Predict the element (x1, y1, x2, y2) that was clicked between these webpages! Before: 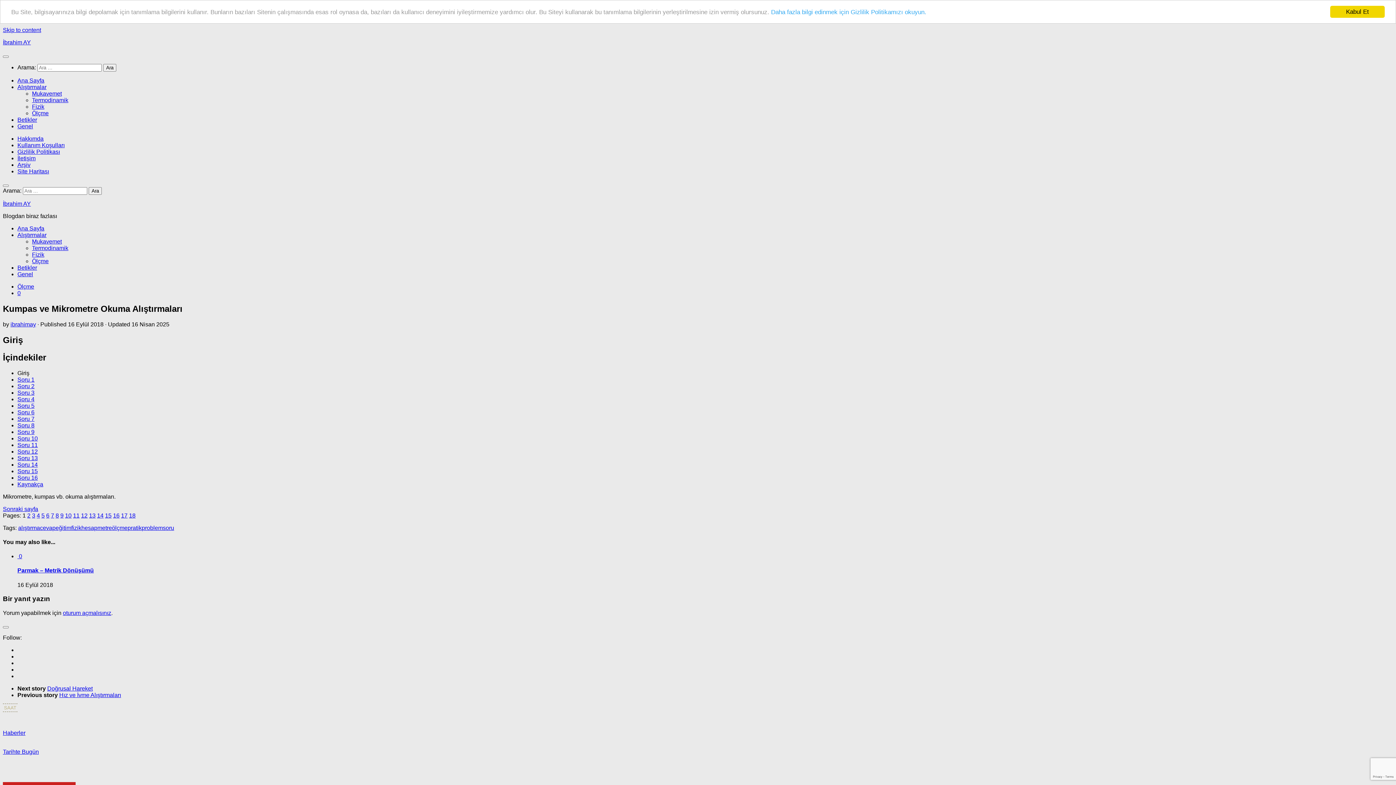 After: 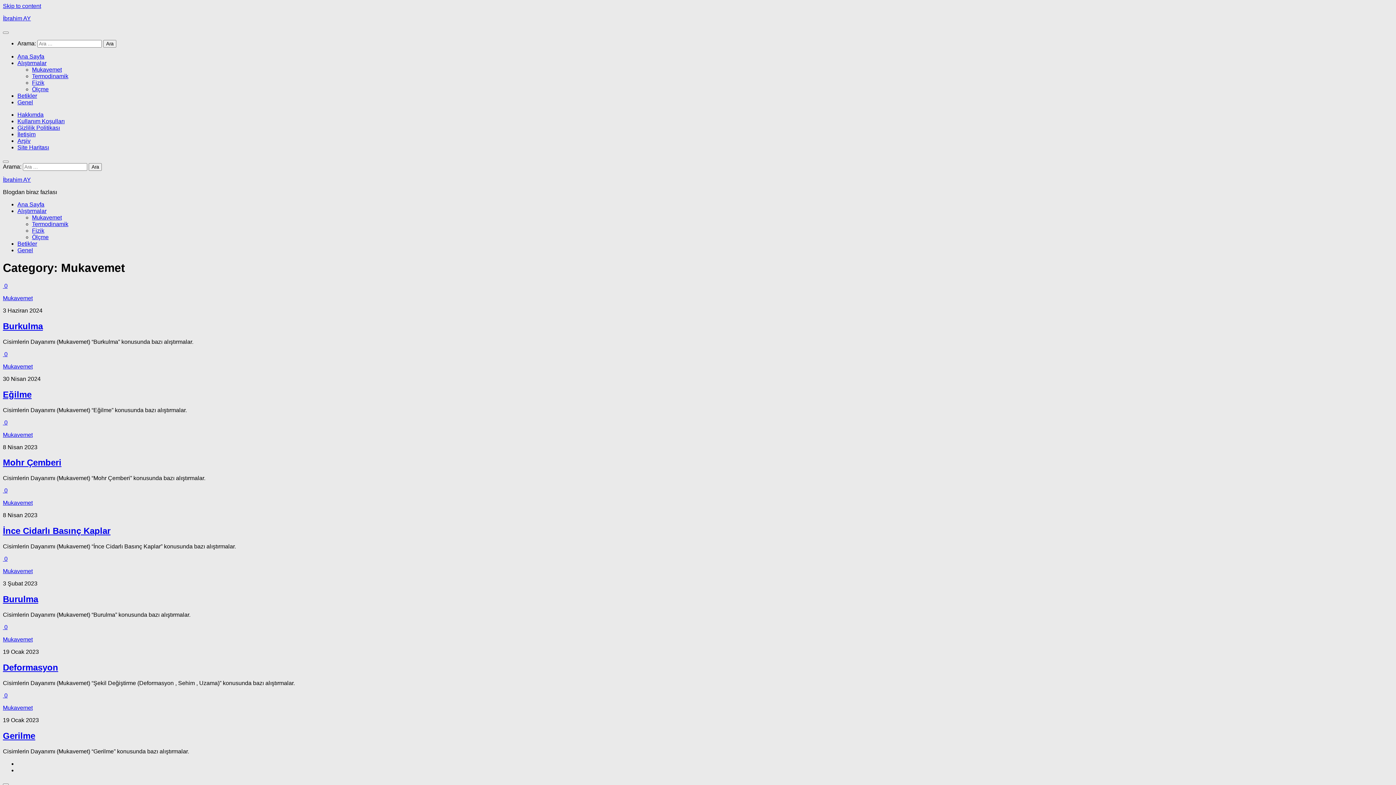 Action: bbox: (32, 238, 61, 244) label: Mukavemet